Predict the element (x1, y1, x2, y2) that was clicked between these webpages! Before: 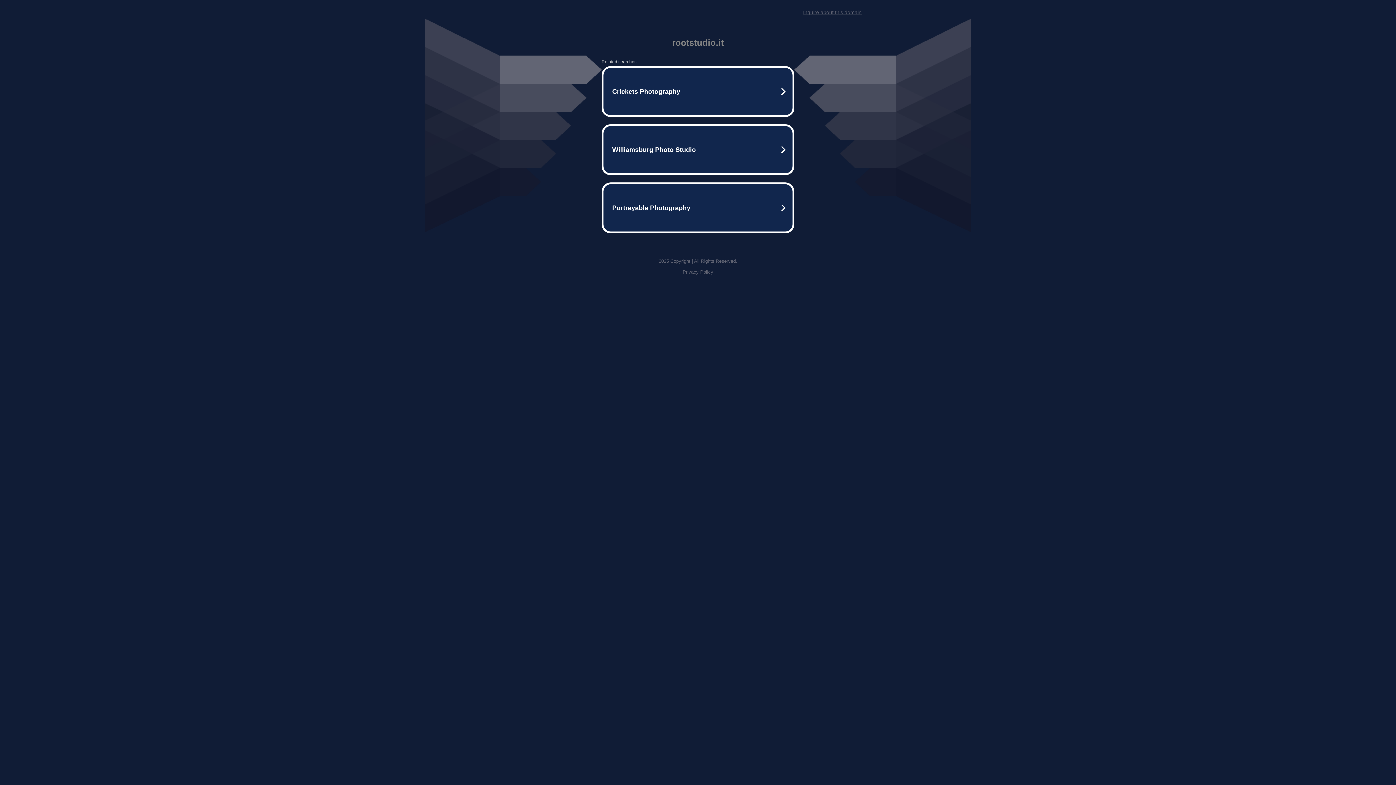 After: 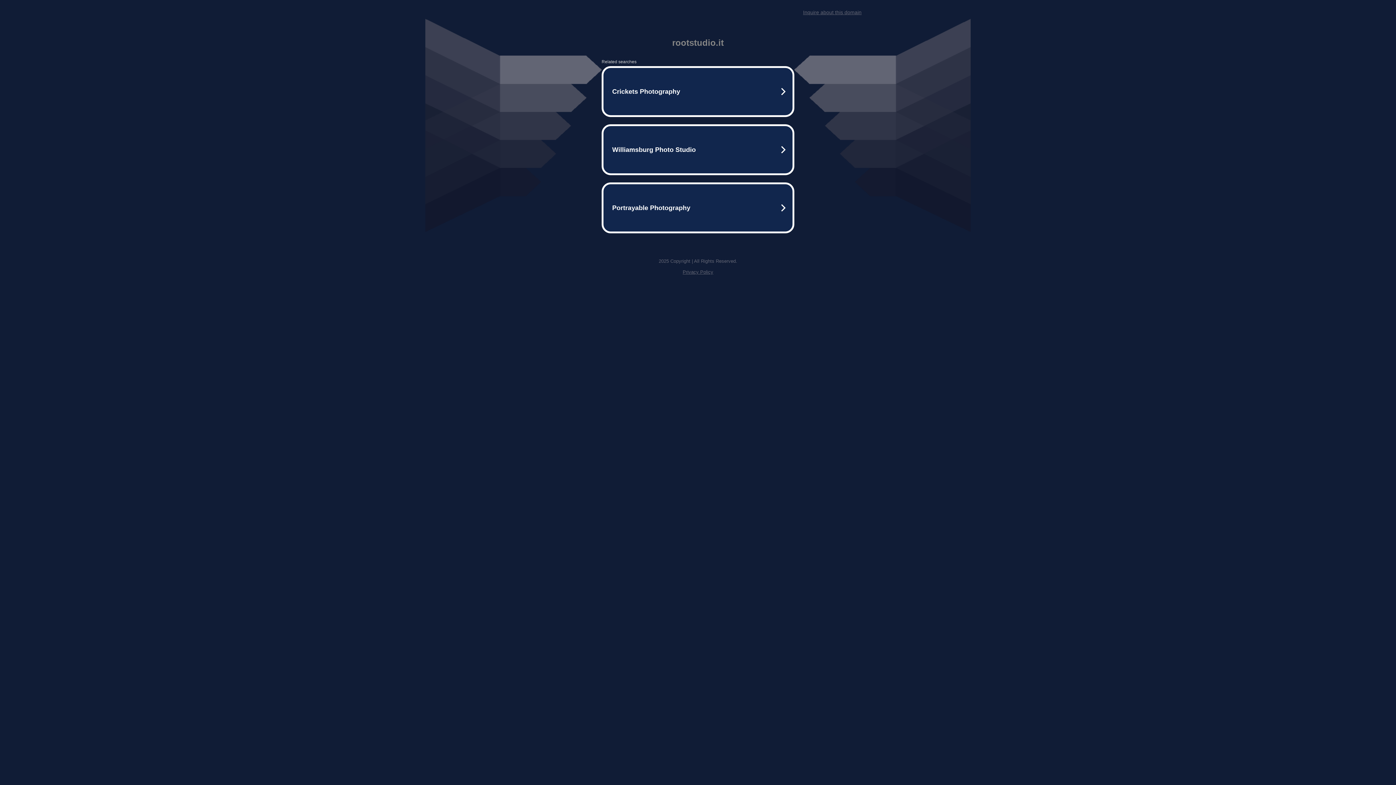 Action: bbox: (803, 9, 861, 15) label: Inquire about this domain